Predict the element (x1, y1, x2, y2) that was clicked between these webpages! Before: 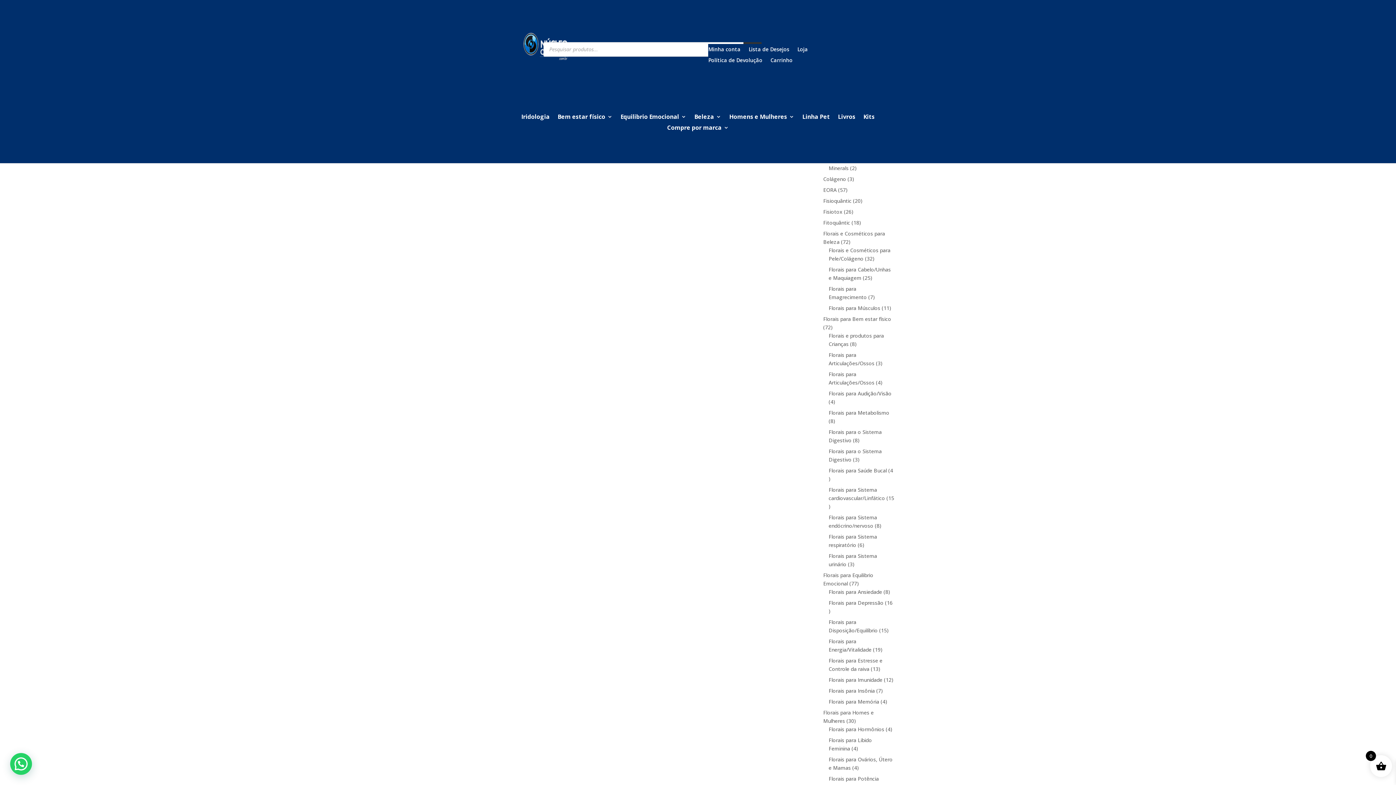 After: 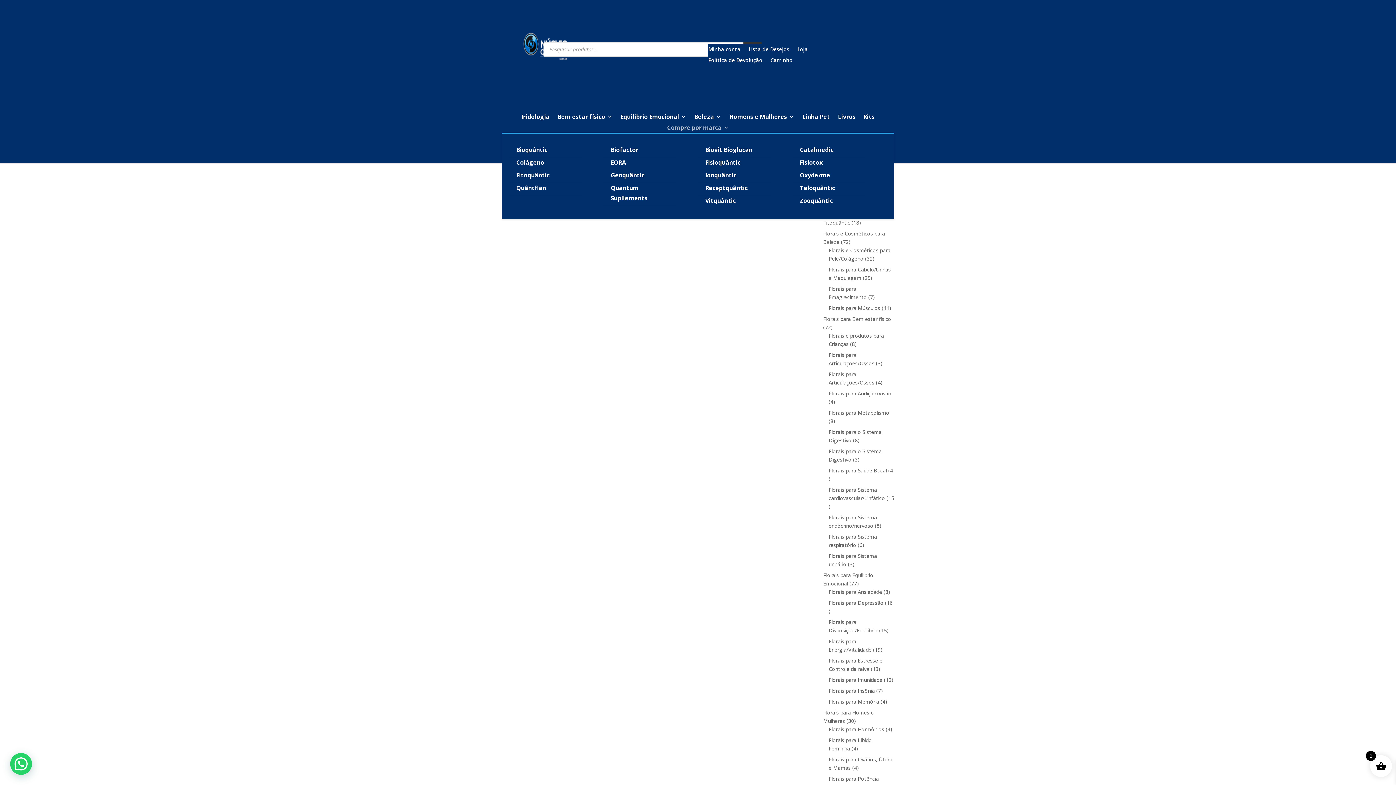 Action: label: Compre por marca bbox: (667, 125, 729, 133)